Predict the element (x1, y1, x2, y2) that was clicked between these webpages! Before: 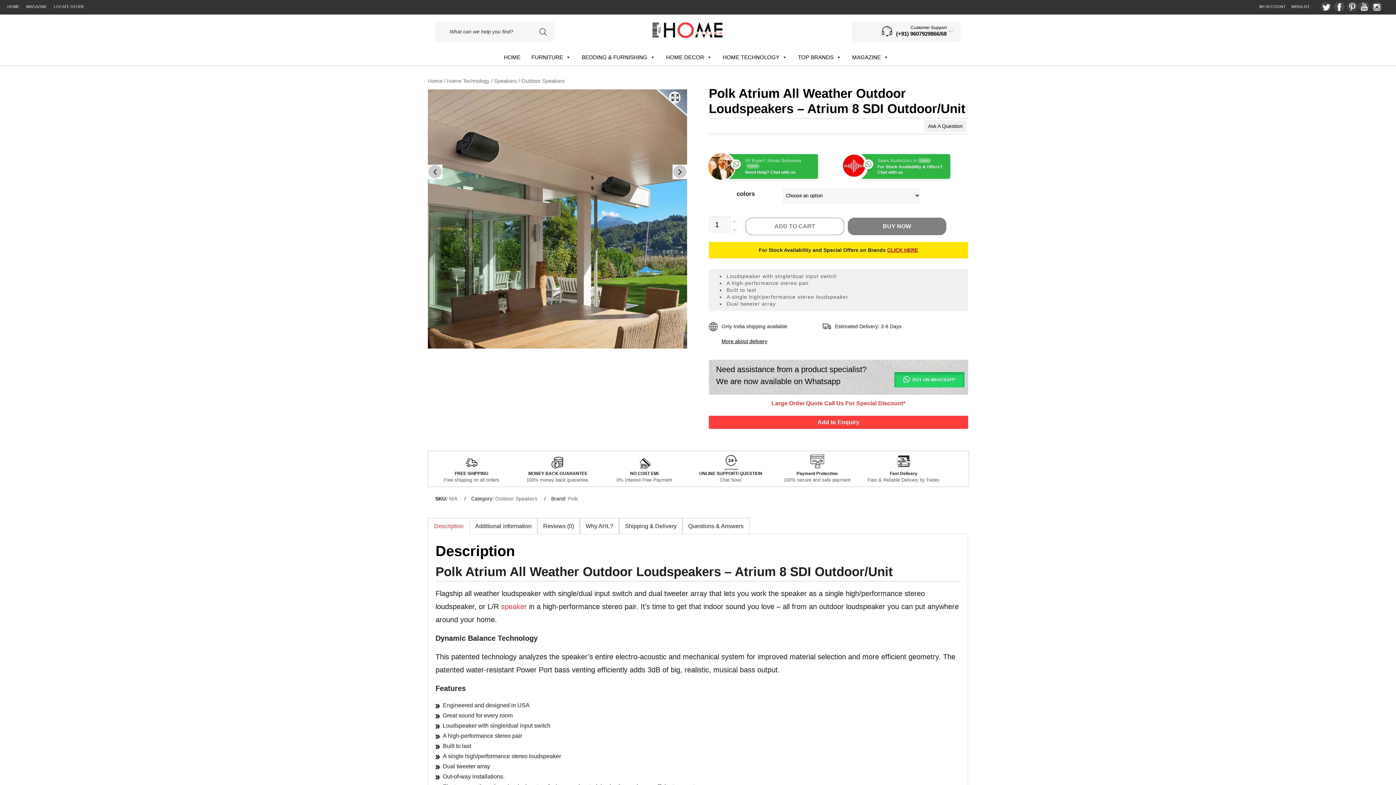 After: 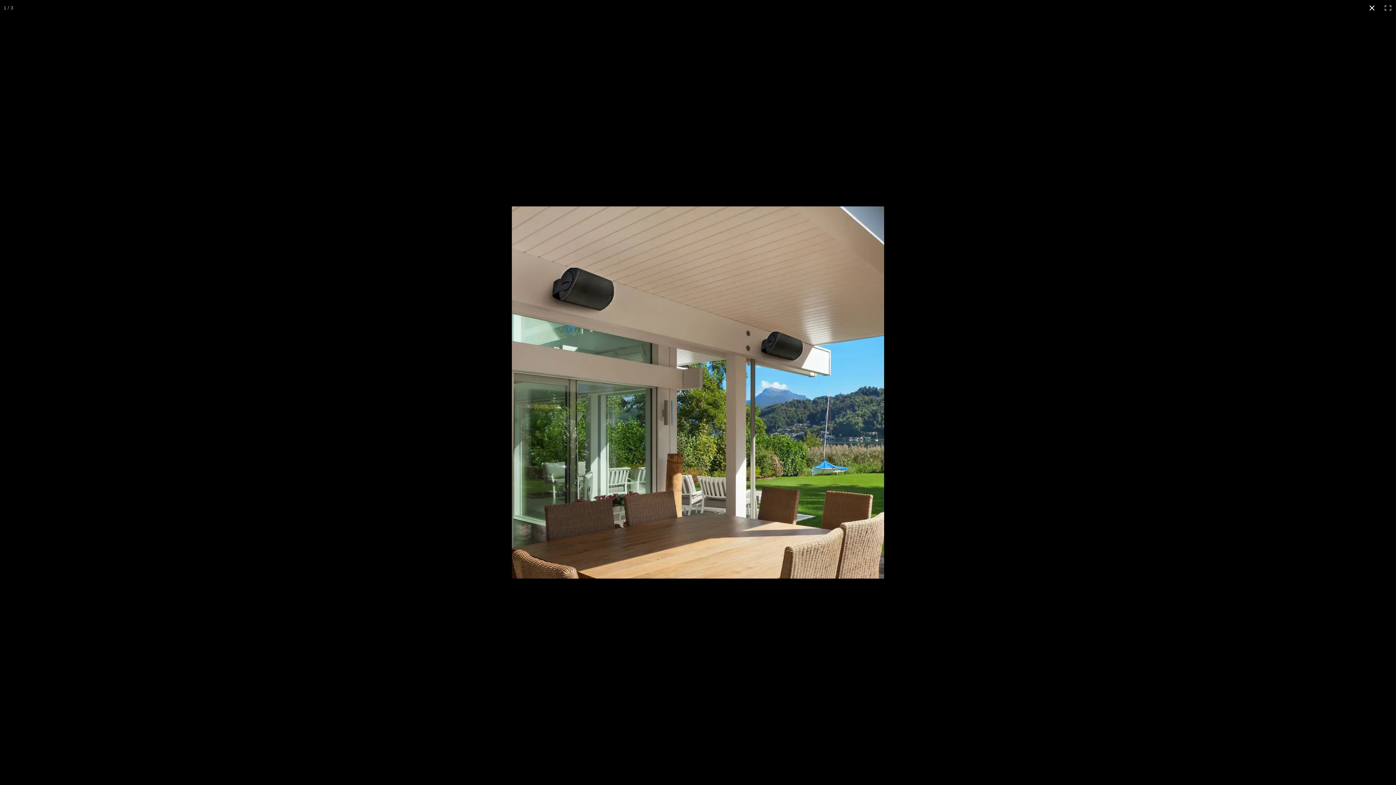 Action: label: View full-screen image gallery bbox: (669, 91, 680, 103)